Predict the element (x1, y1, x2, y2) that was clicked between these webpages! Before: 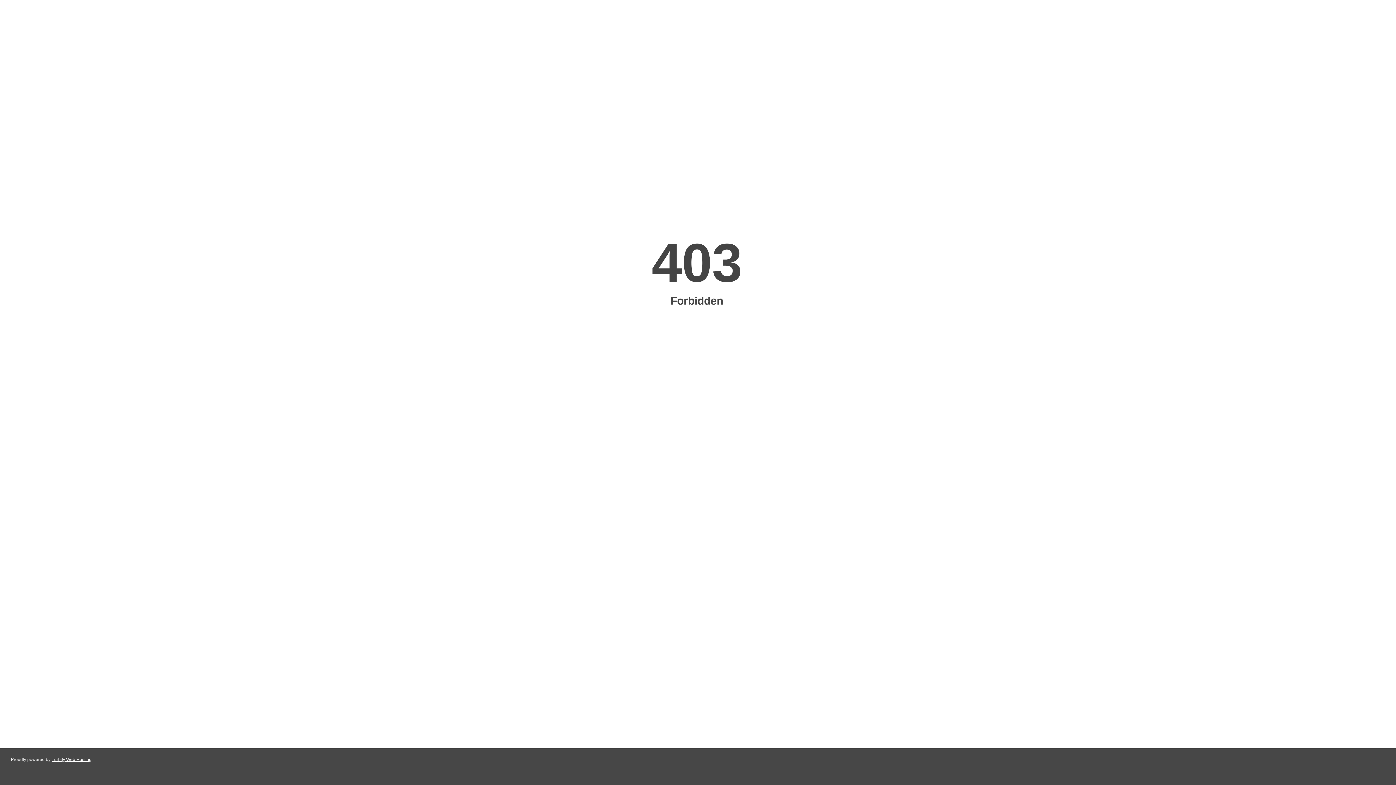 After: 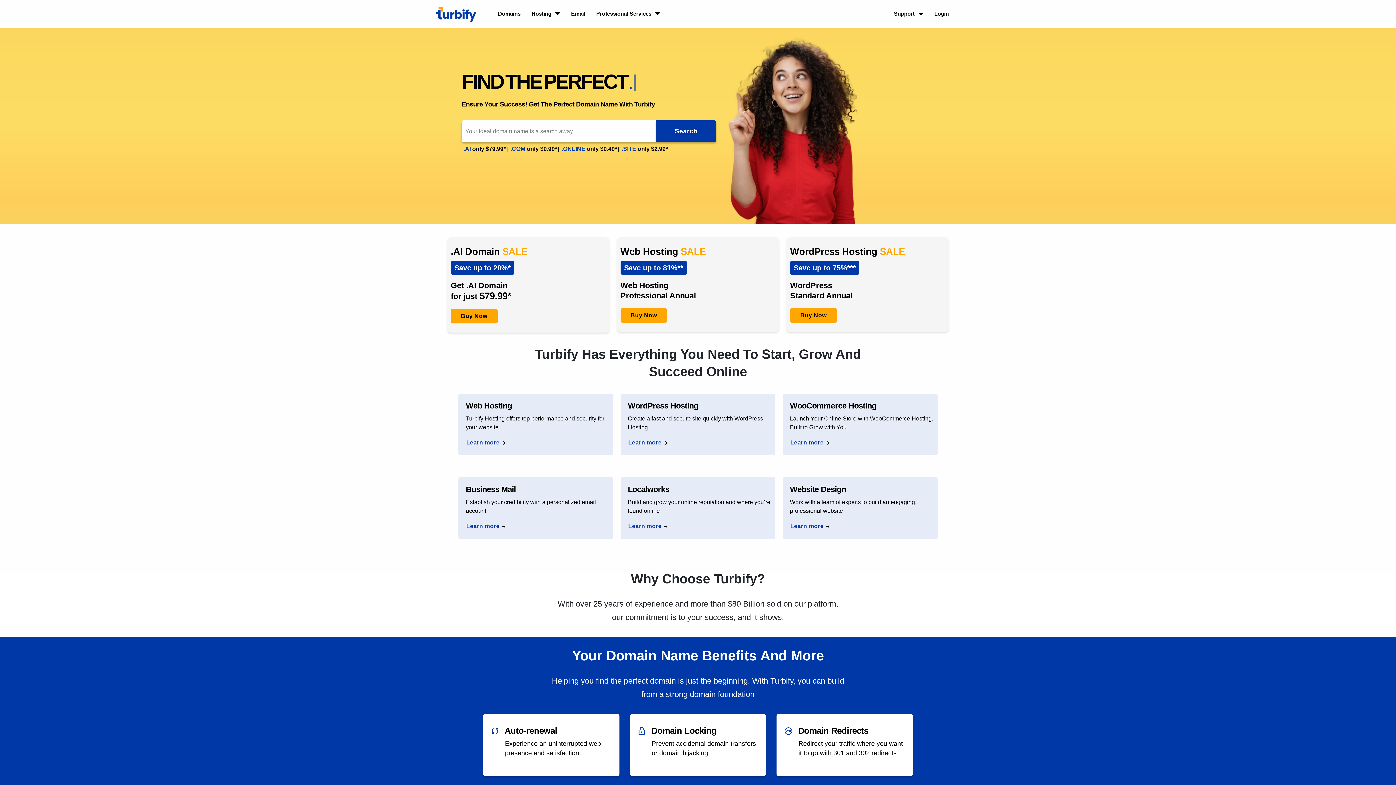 Action: bbox: (51, 757, 91, 762) label: Turbify Web Hosting